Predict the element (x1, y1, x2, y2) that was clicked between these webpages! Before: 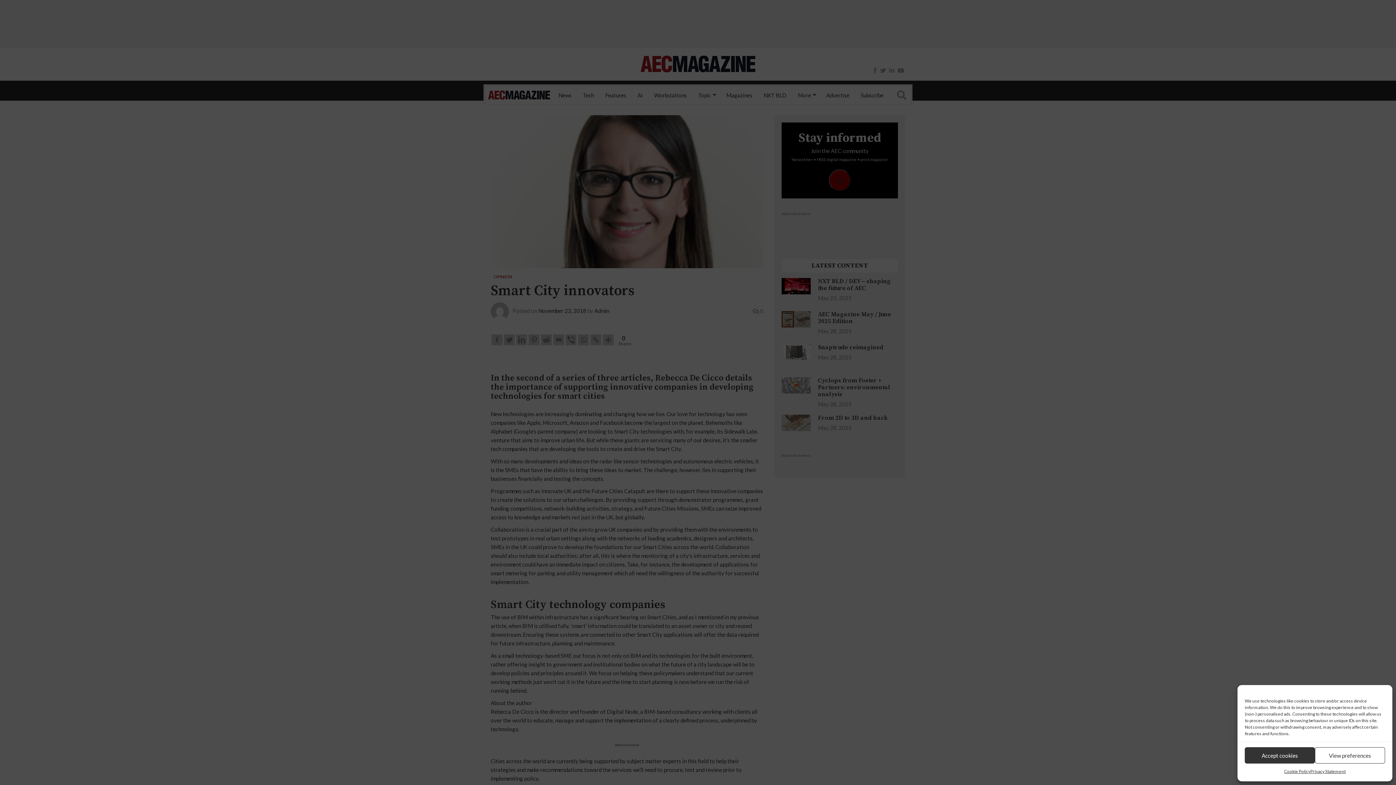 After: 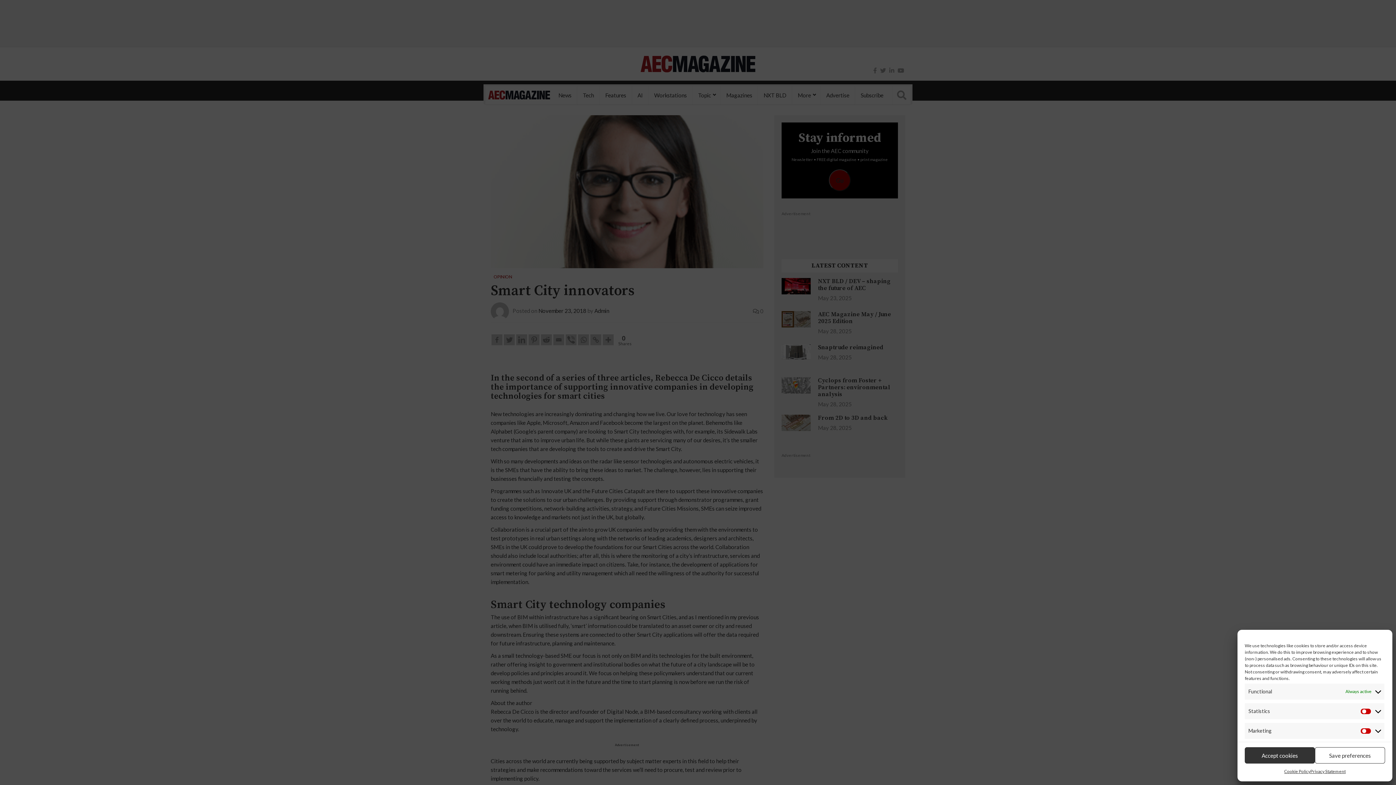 Action: bbox: (1315, 747, 1385, 764) label: View preferences